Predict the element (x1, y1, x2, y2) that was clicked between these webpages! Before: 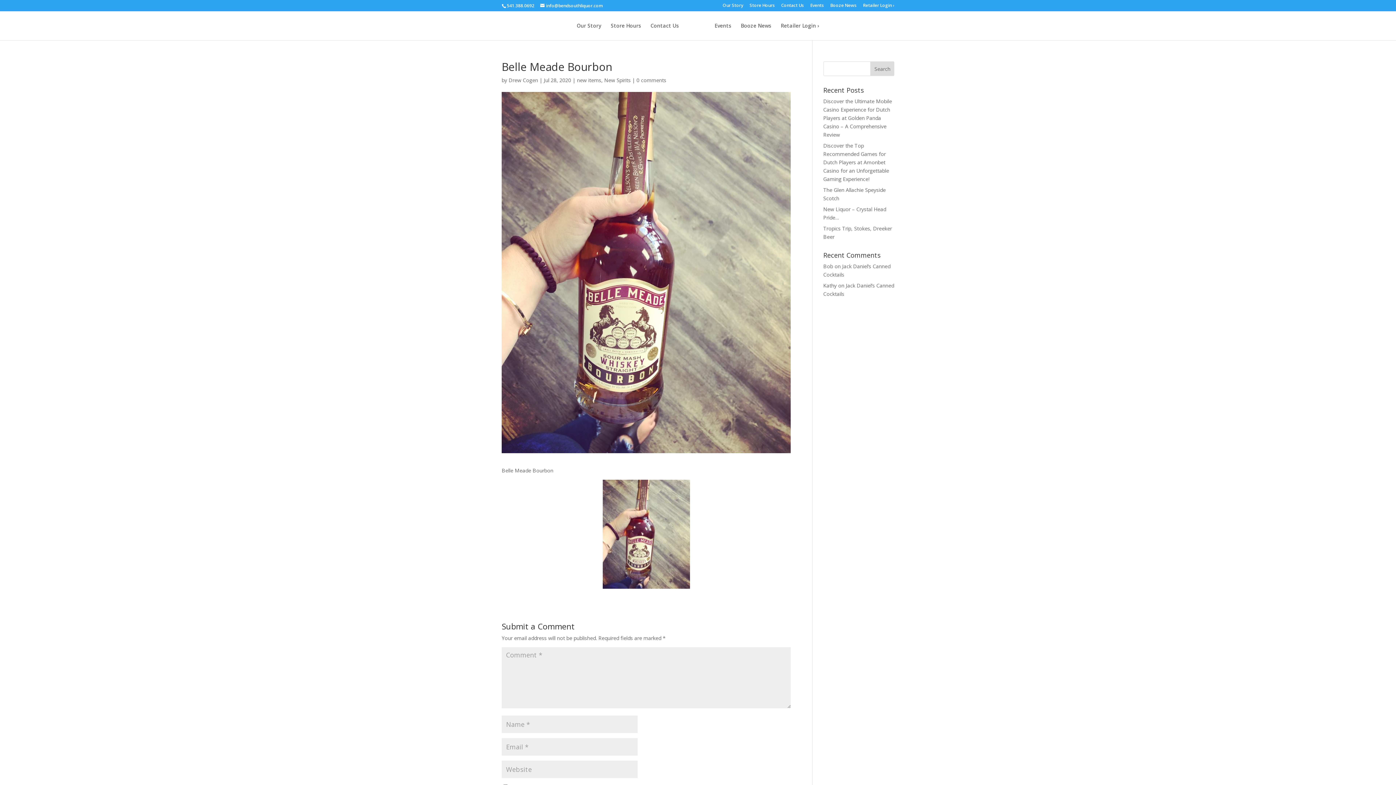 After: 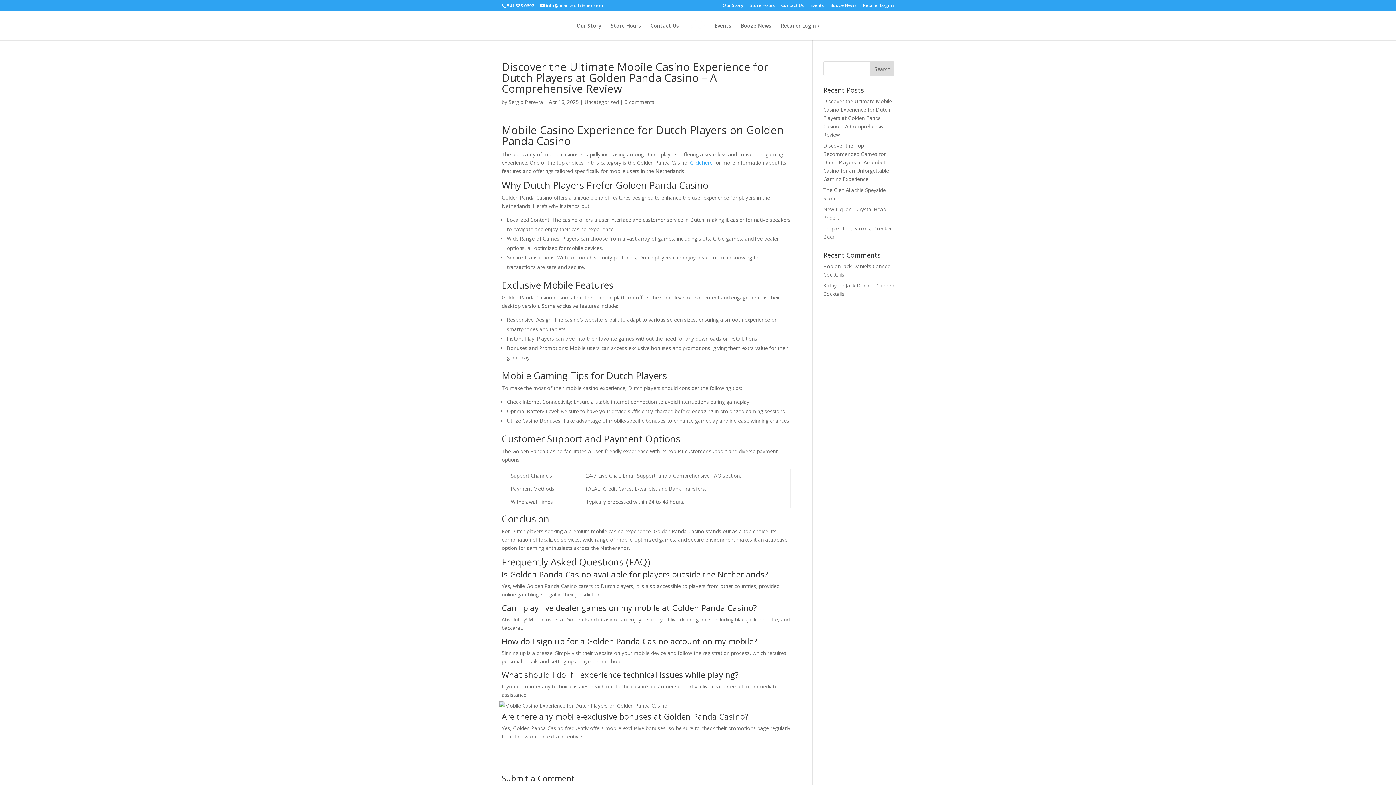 Action: bbox: (823, 97, 892, 138) label: Discover the Ultimate Mobile Casino Experience for Dutch Players at Golden Panda Casino – A Comprehensive Review